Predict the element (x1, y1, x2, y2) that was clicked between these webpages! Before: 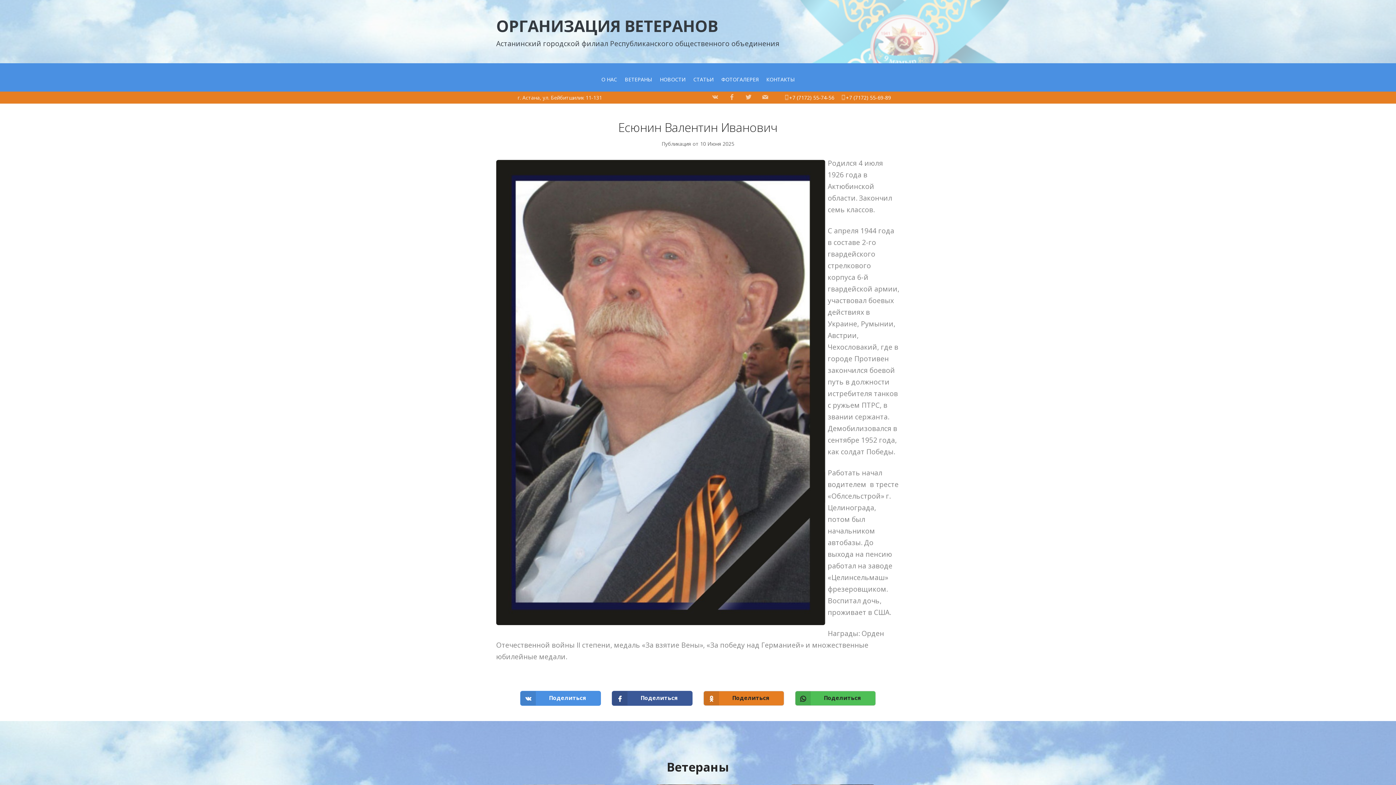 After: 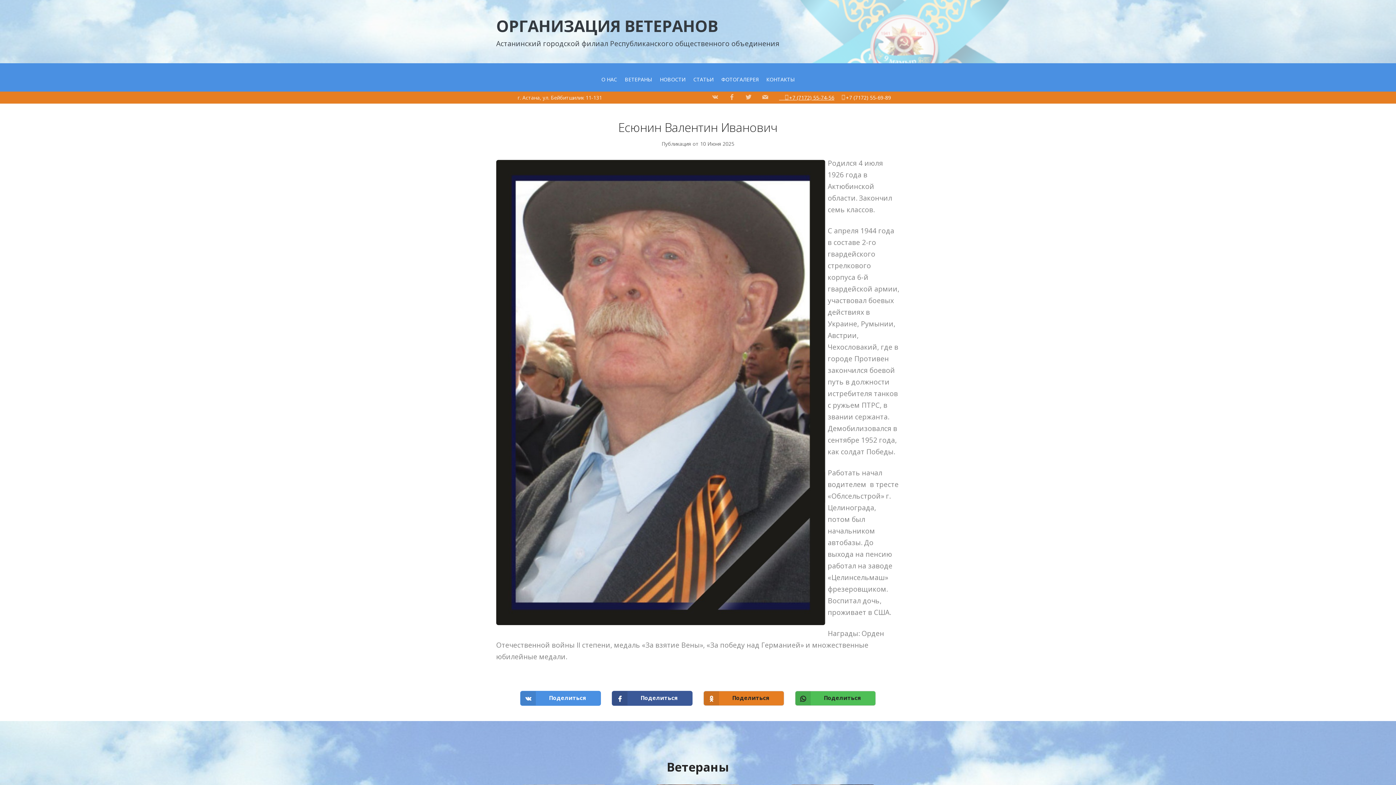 Action: label:  +7 (7172) 55-74-56 bbox: (779, 94, 834, 100)